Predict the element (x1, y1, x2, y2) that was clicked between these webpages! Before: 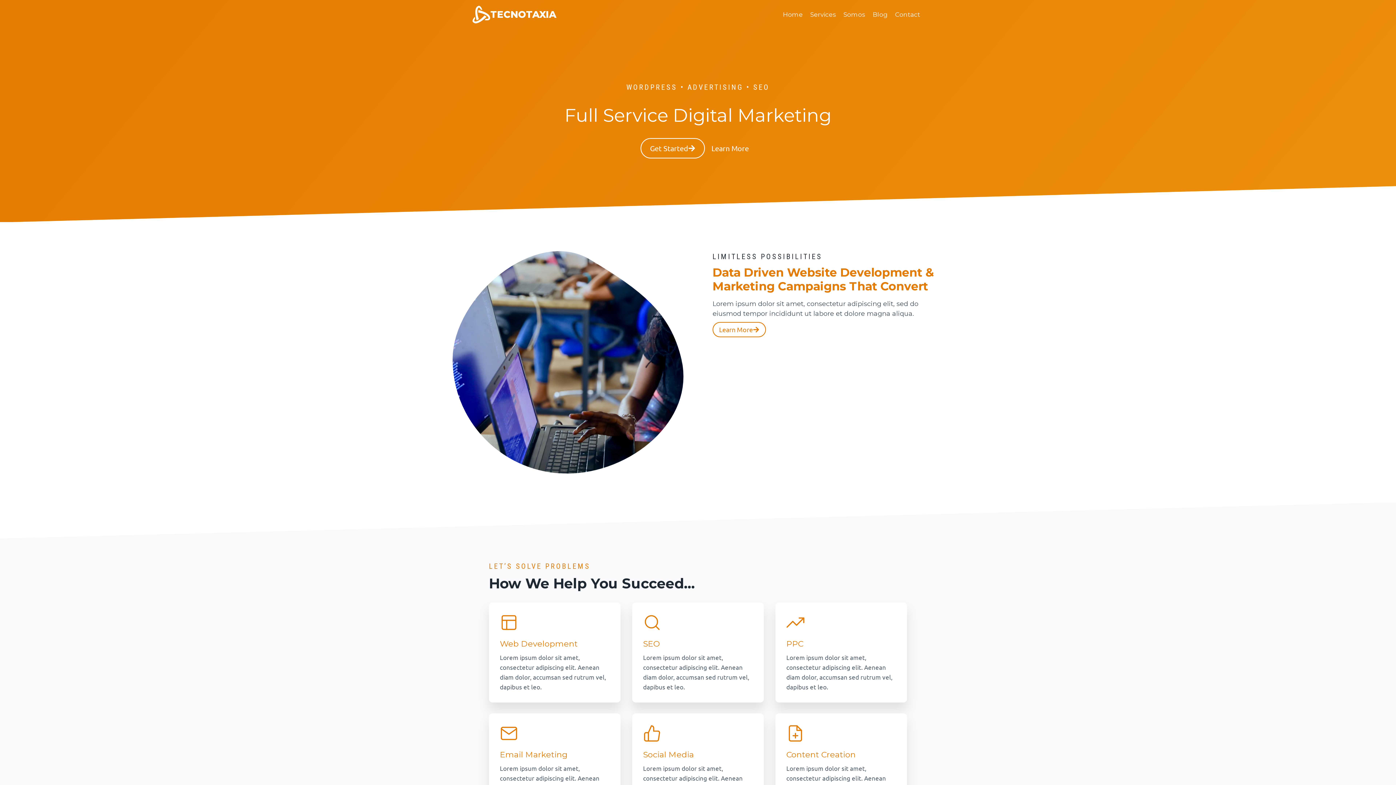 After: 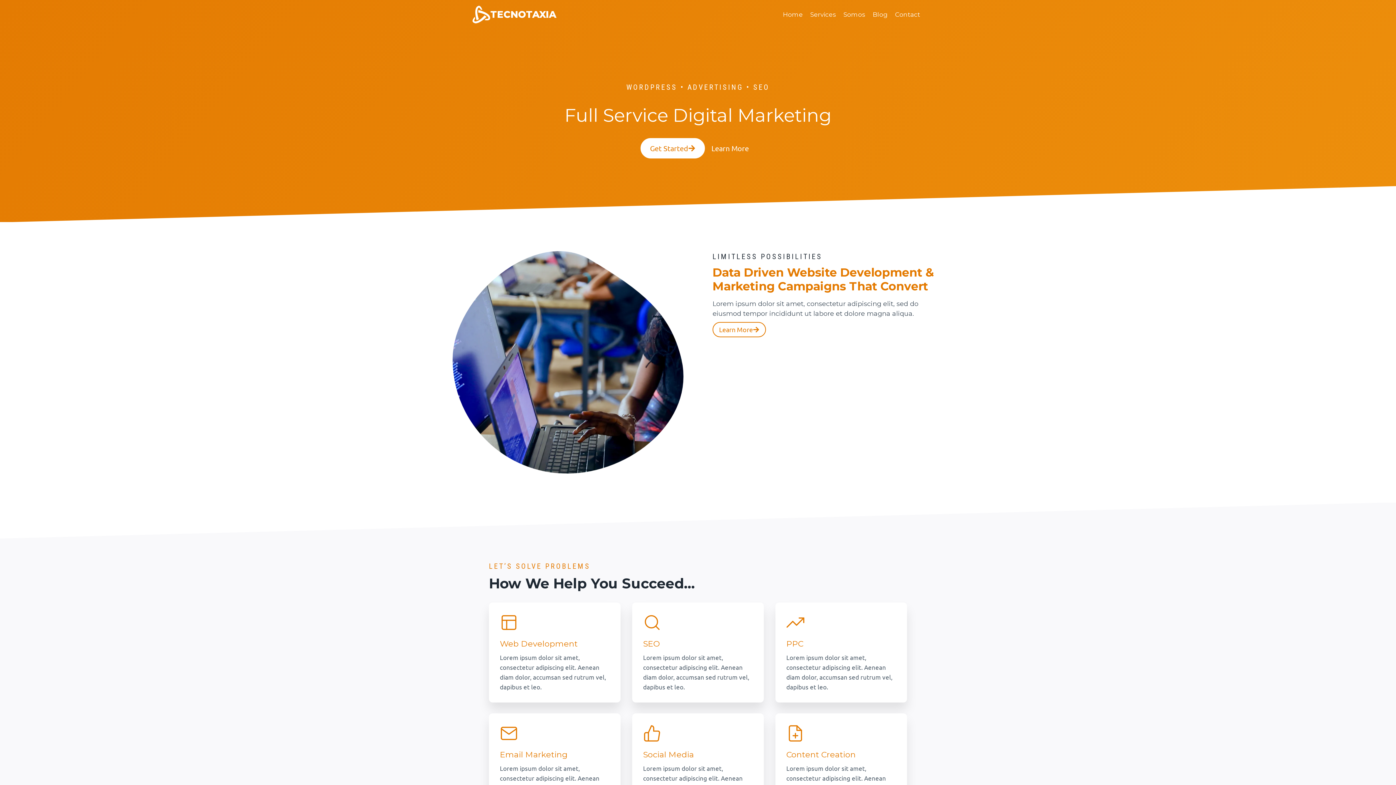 Action: bbox: (640, 138, 705, 158) label: Get Started